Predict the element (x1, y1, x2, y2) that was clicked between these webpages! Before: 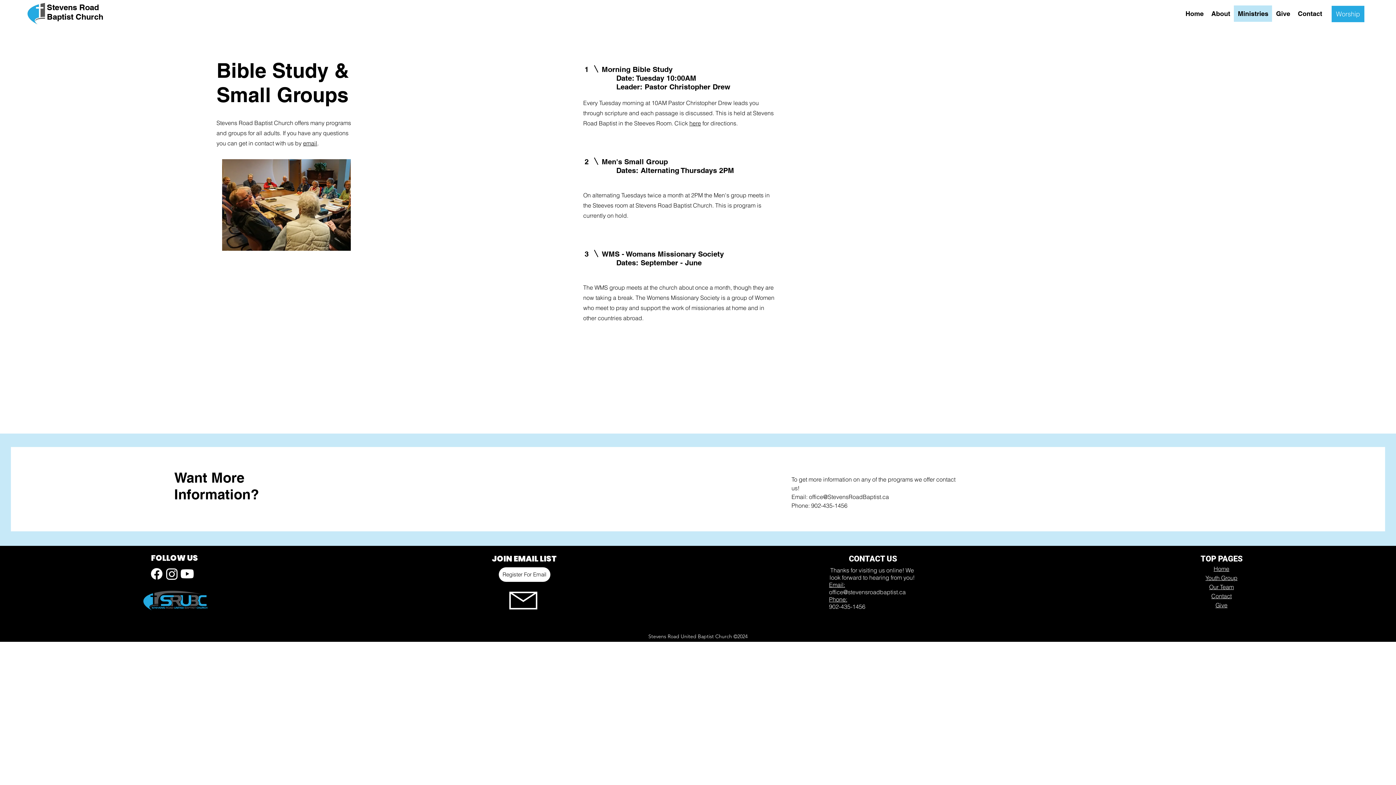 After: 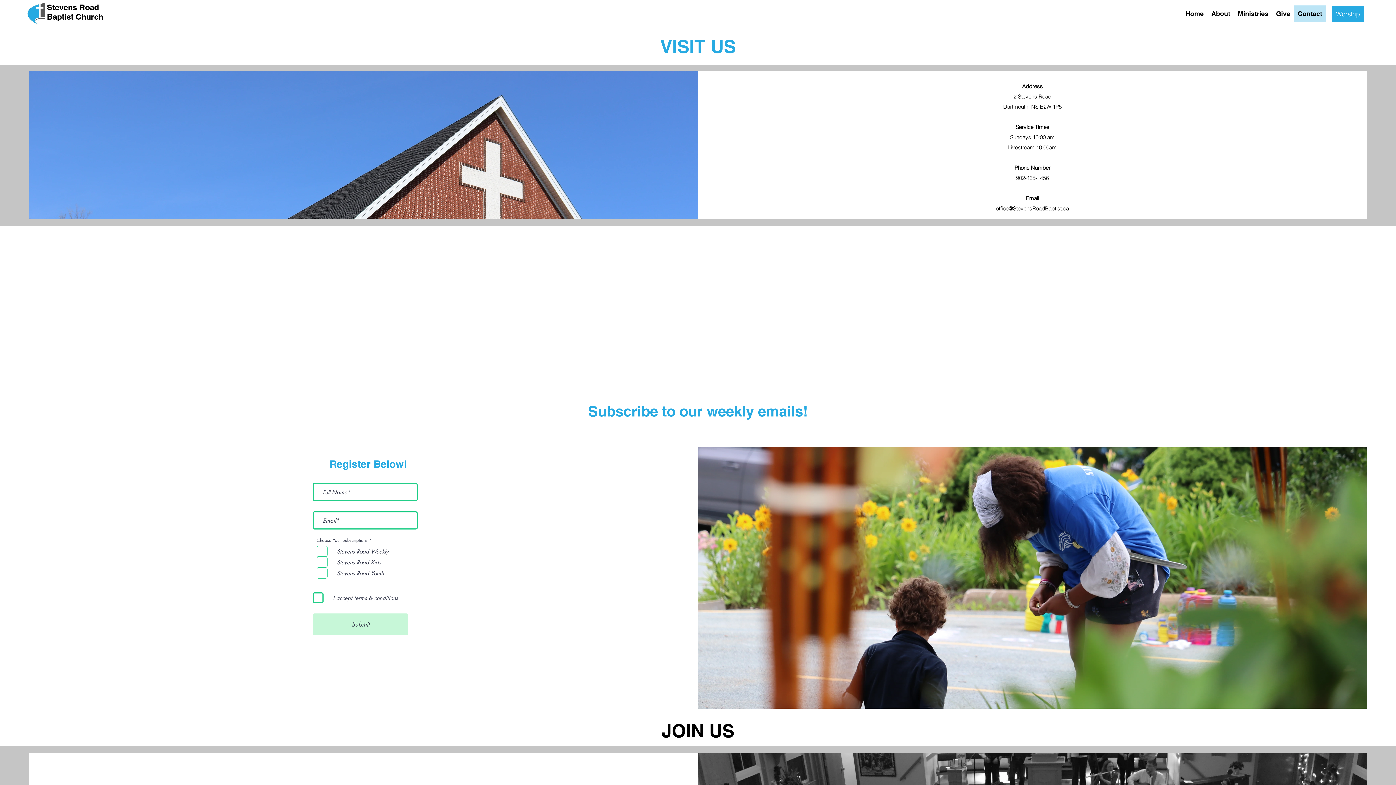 Action: bbox: (689, 119, 701, 126) label: here